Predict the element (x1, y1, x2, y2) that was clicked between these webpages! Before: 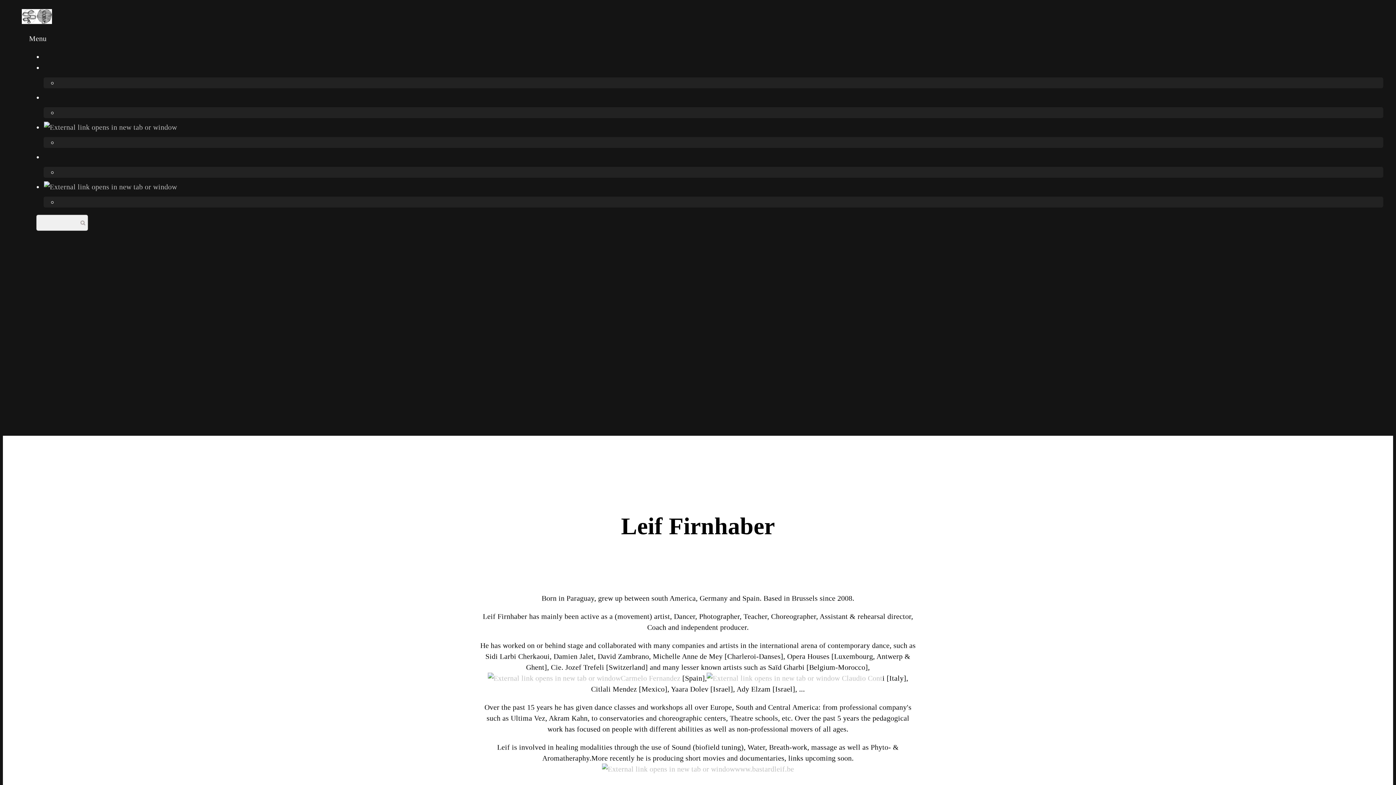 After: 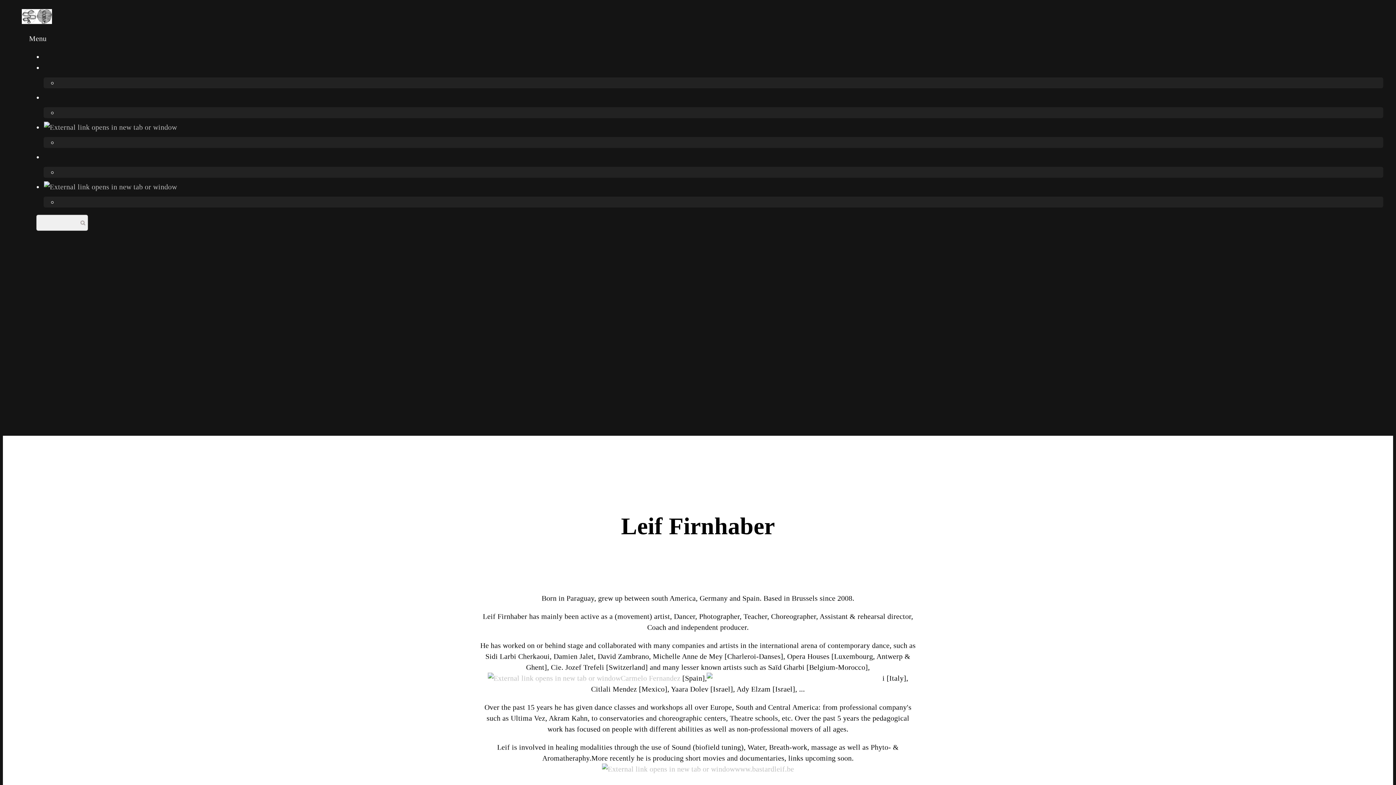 Action: bbox: (707, 674, 882, 682) label:  Claudio Cont